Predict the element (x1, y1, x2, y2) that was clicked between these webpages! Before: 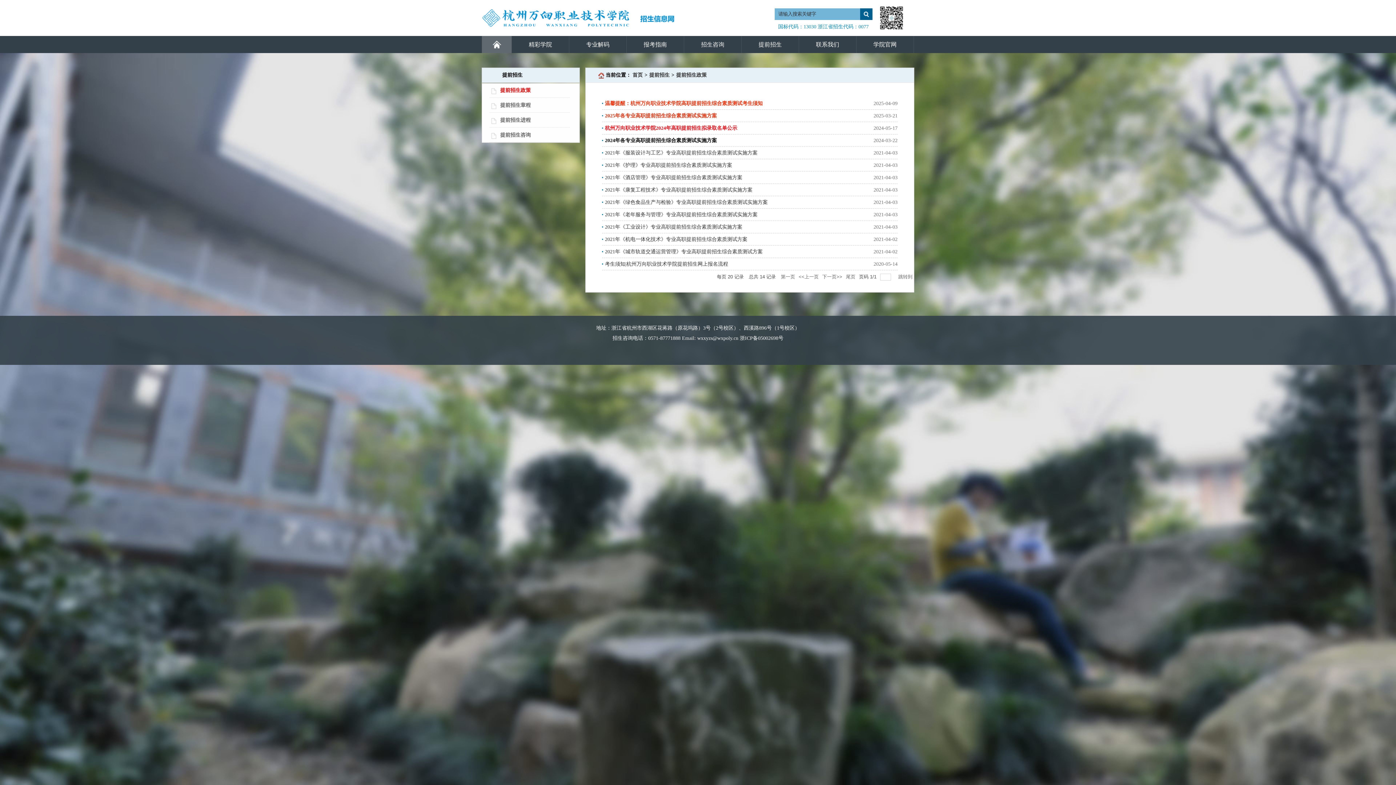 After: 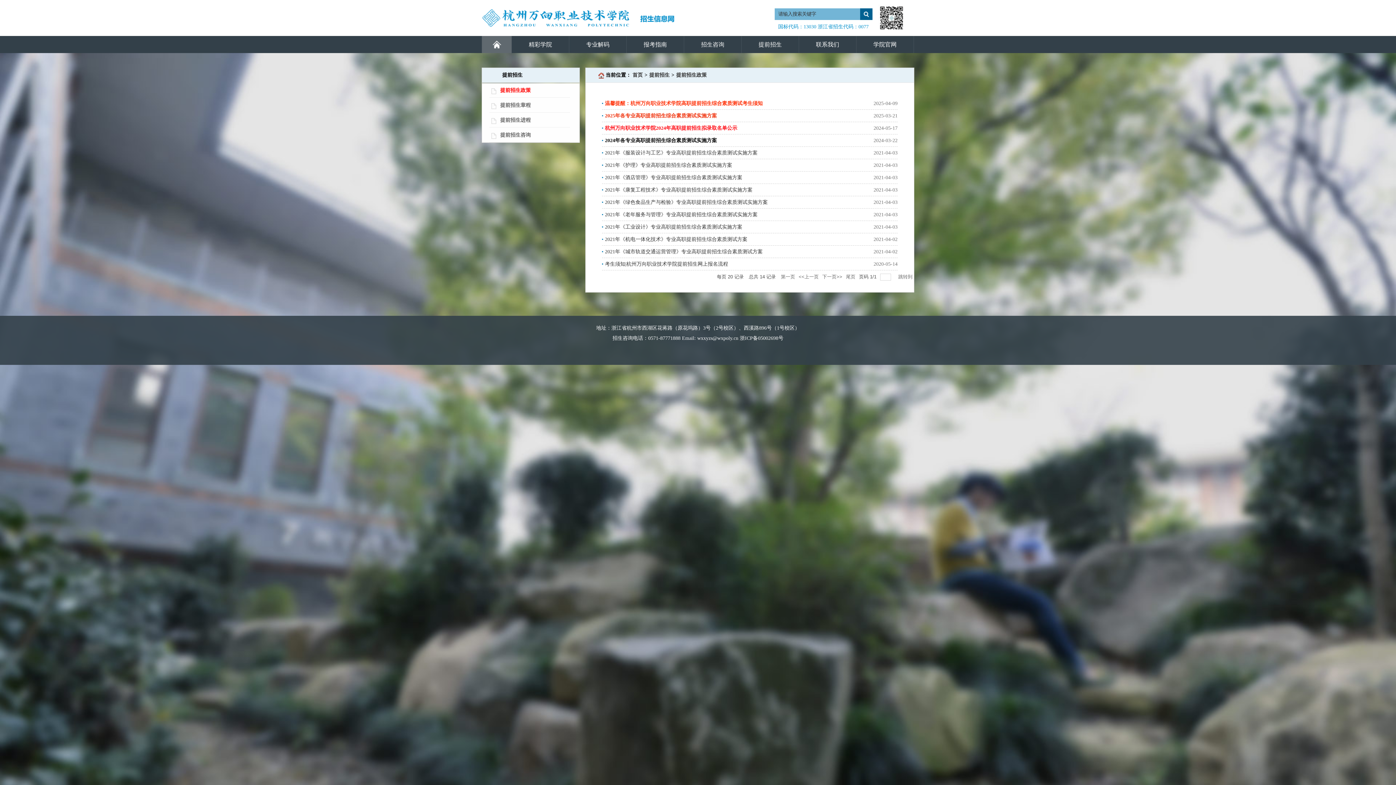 Action: bbox: (605, 137, 717, 143) label: 2024年各专业高职提前招生综合素质测试实施方案